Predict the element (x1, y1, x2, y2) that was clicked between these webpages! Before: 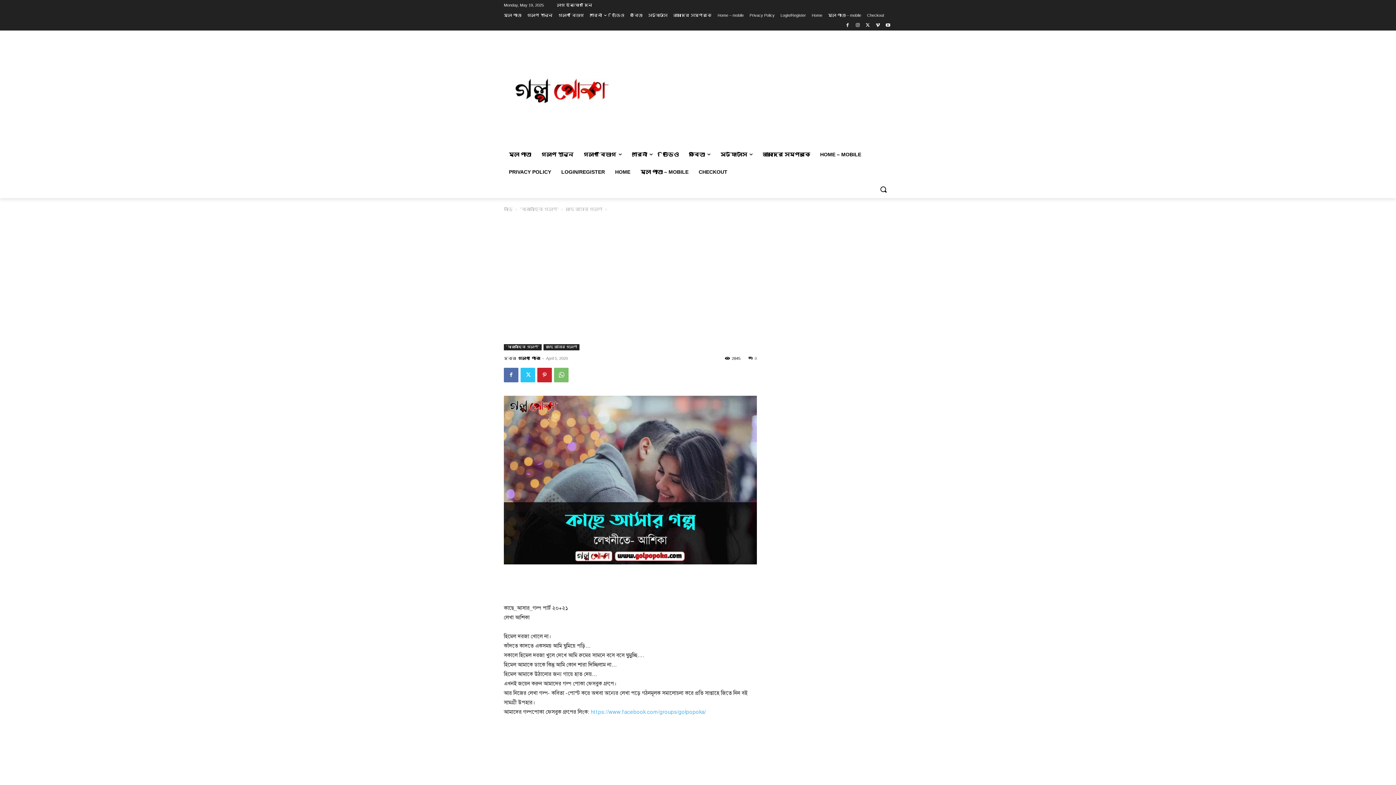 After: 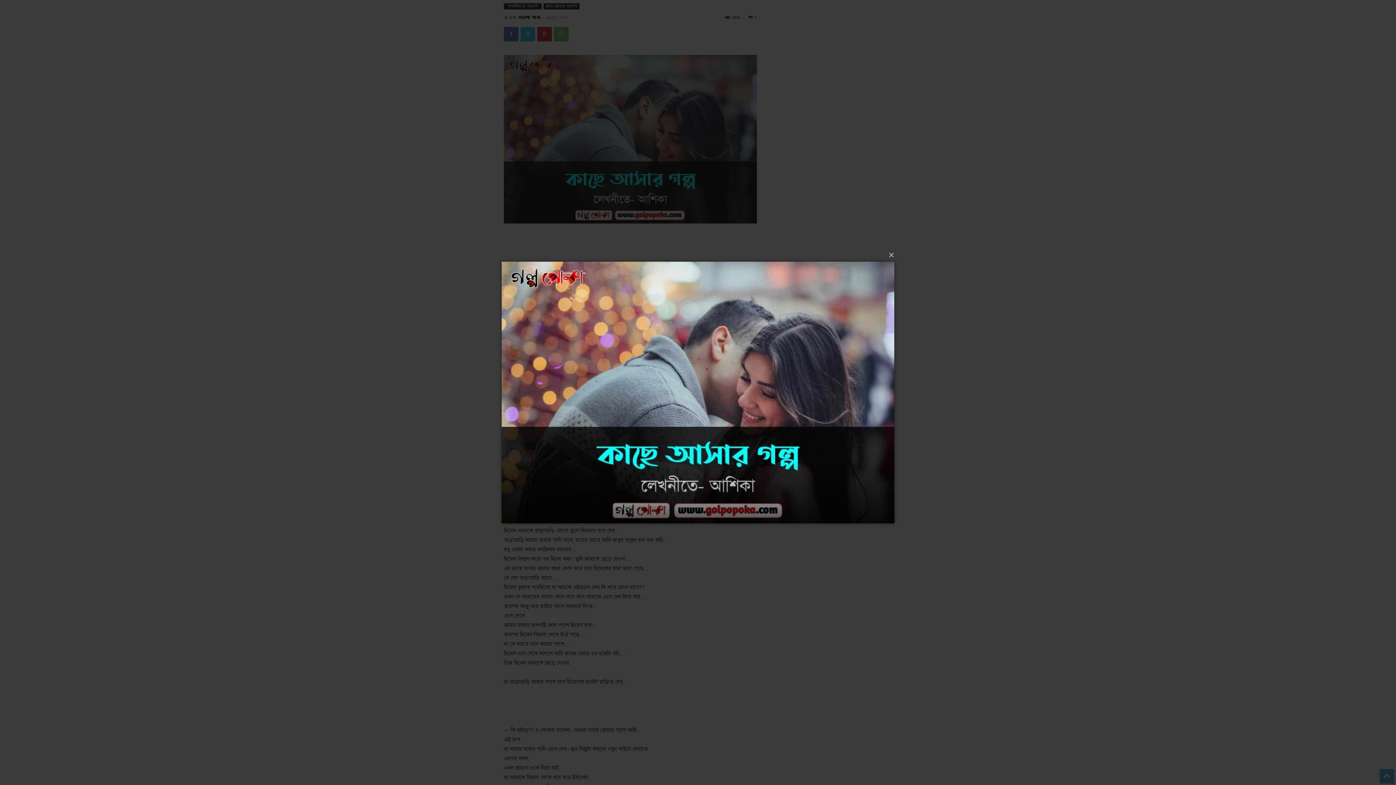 Action: bbox: (504, 395, 757, 564)